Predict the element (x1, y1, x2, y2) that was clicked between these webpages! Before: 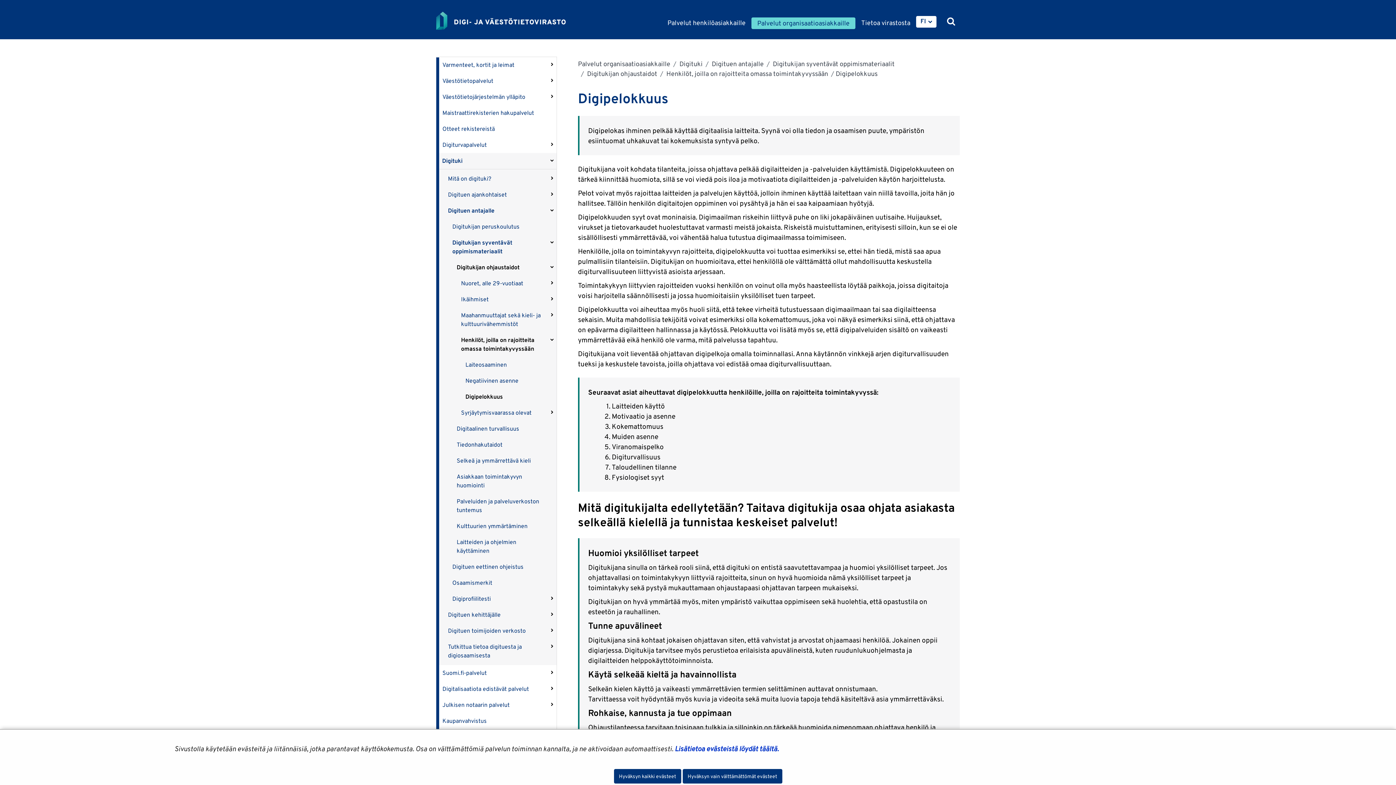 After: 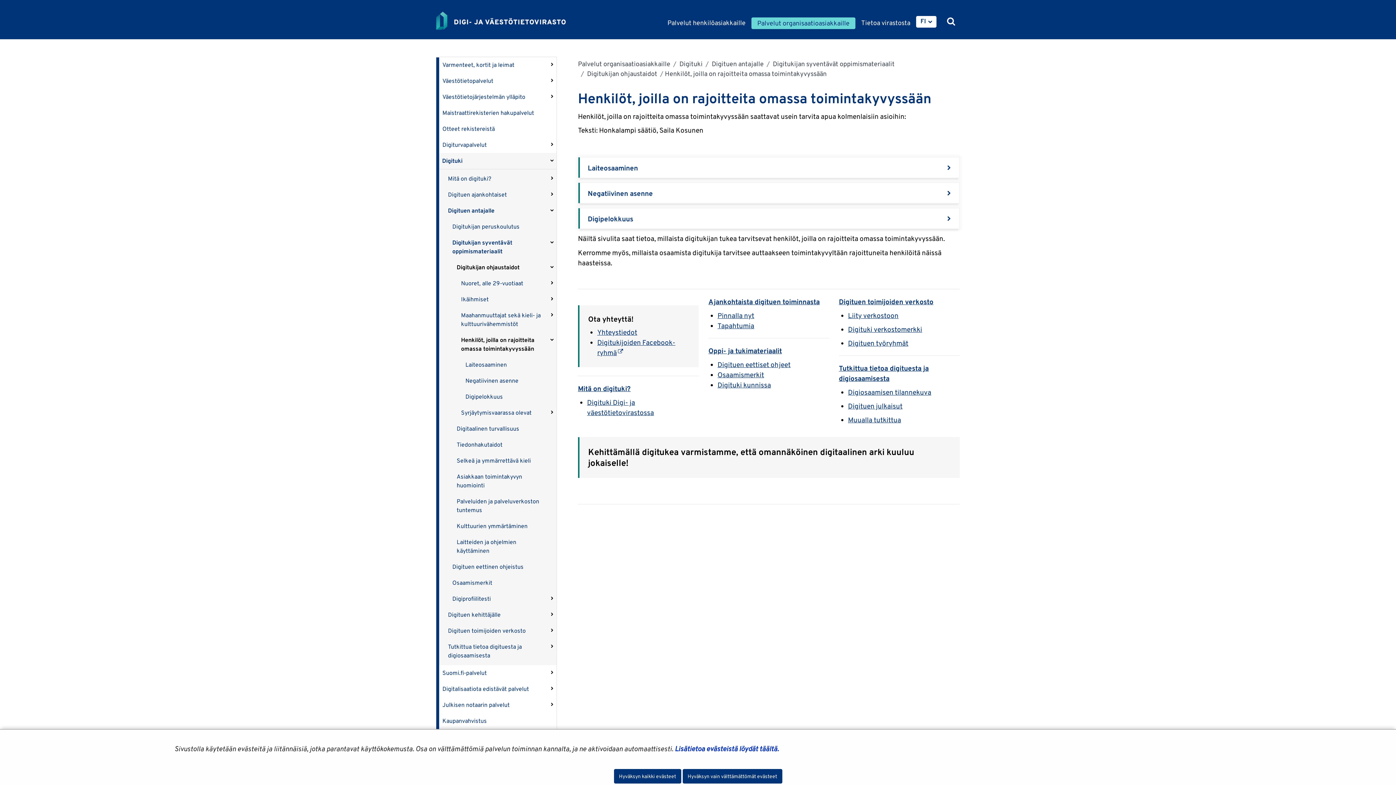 Action: label: Henkilöt, joilla on rajoitteita omassa toimintakyvyssään bbox: (458, 332, 556, 357)